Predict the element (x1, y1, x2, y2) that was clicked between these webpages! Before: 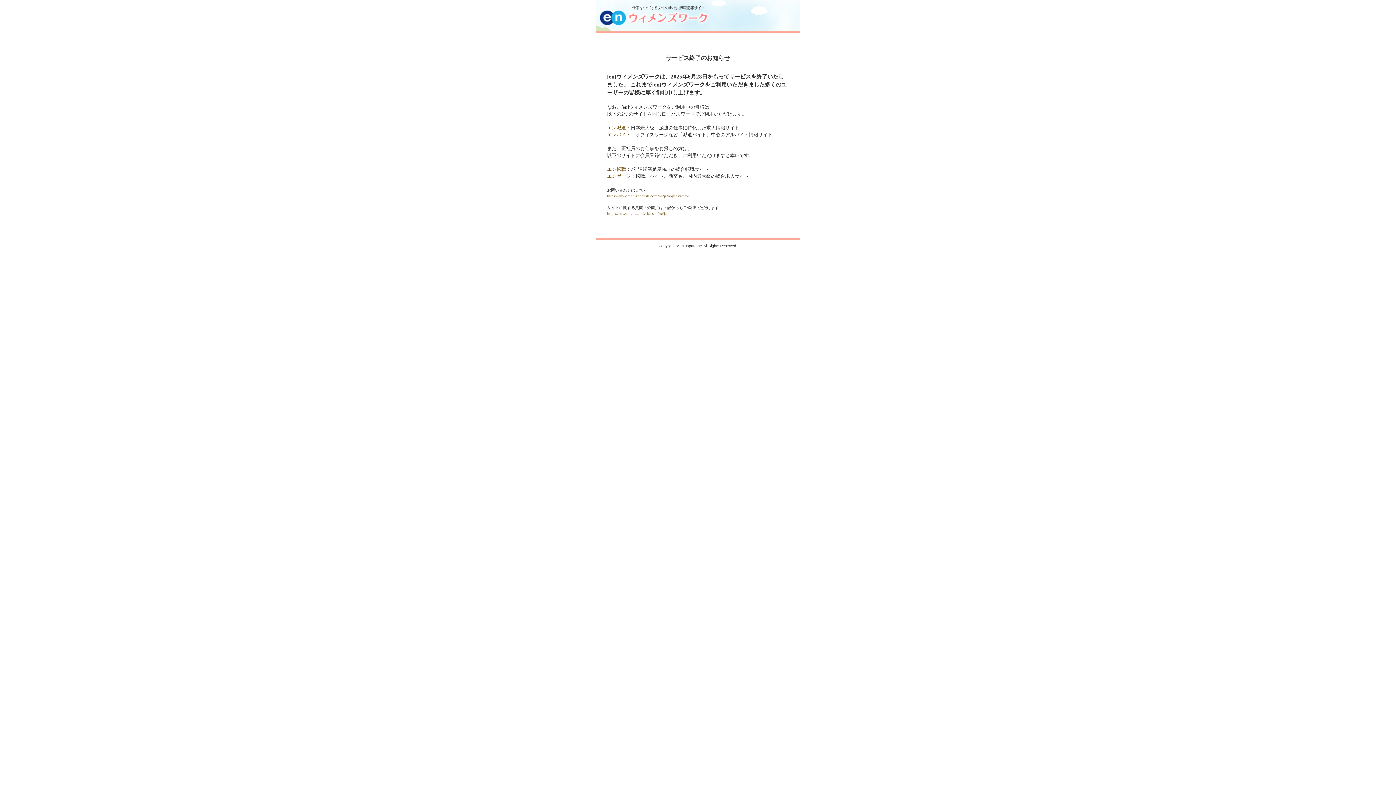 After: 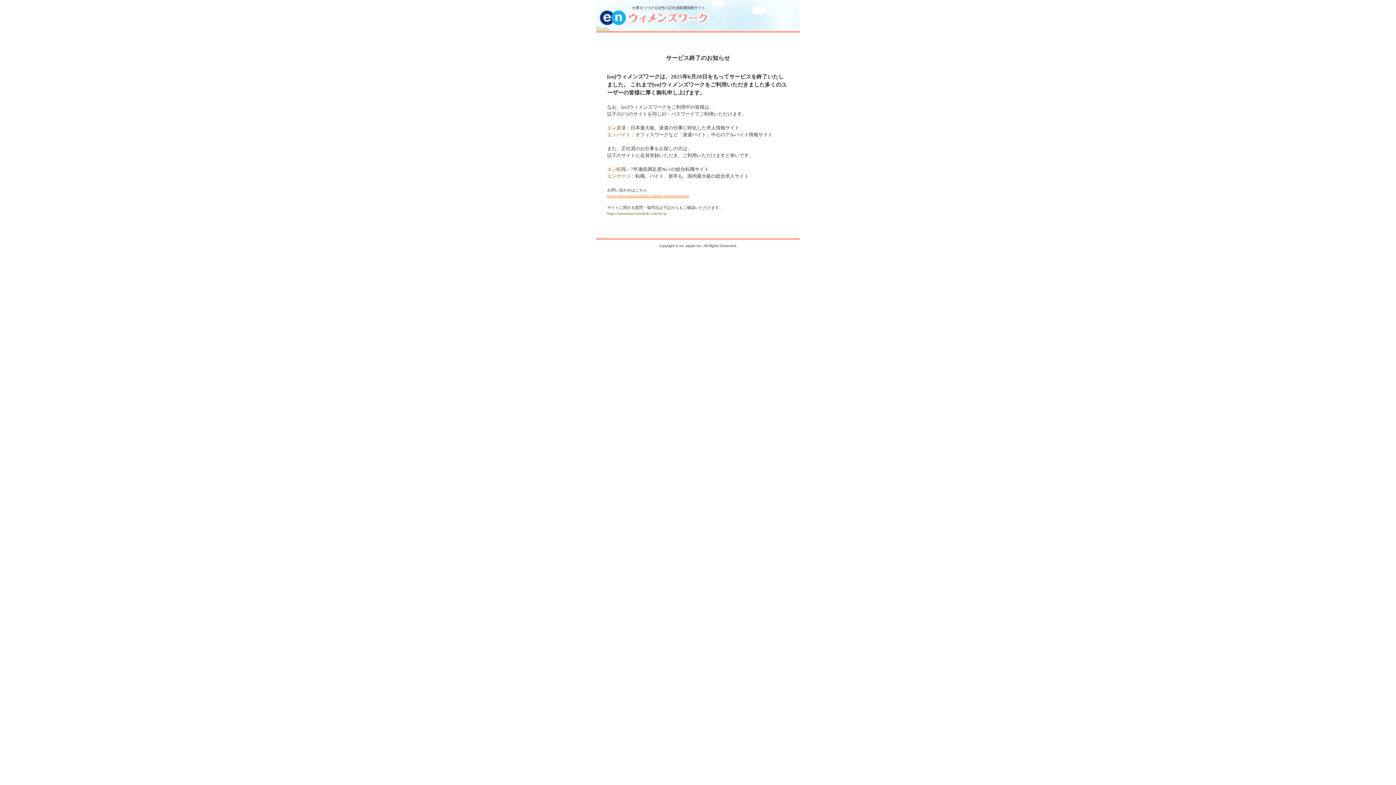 Action: bbox: (607, 193, 689, 198) label: https://enwomen.zendesk.com/hc/ja/requests/new